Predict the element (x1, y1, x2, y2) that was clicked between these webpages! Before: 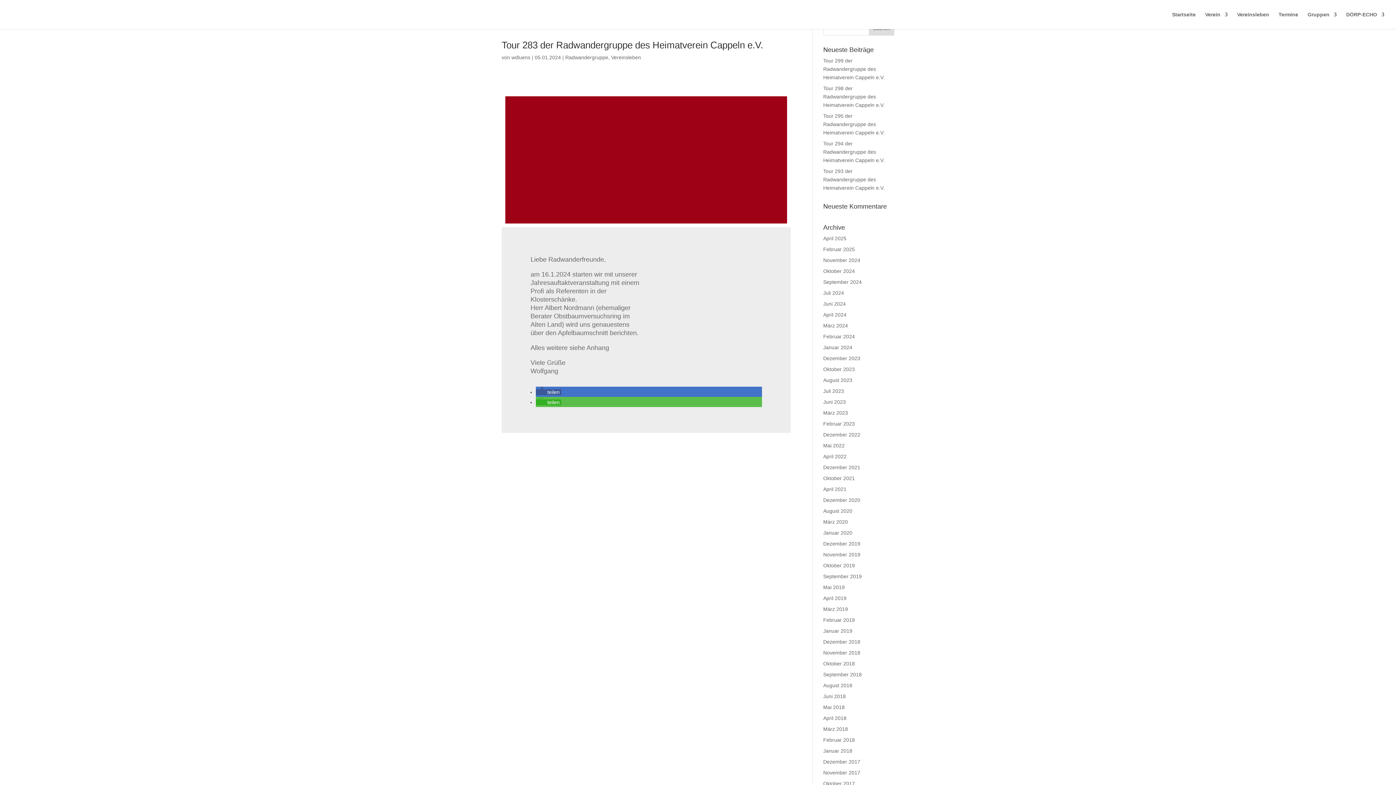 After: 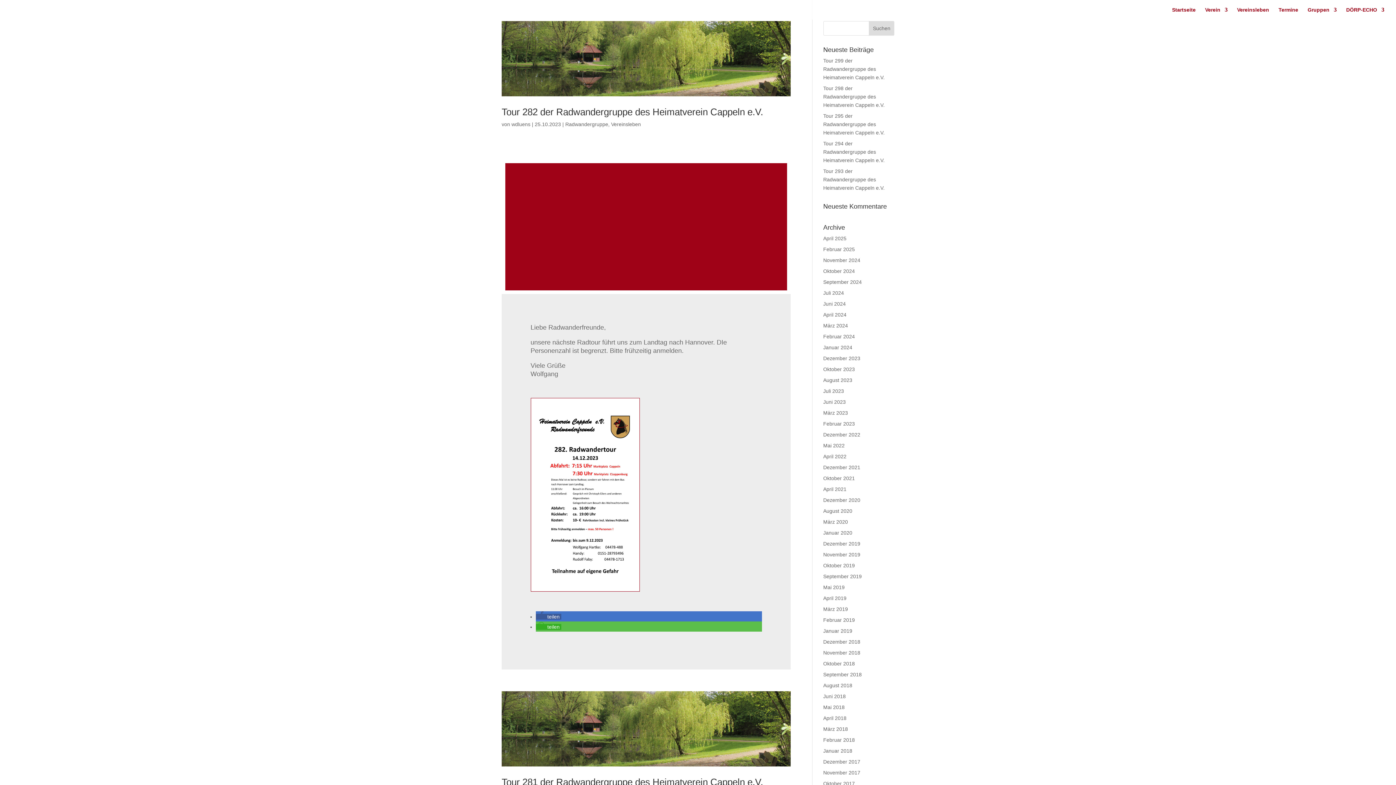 Action: bbox: (823, 366, 855, 372) label: Oktober 2023